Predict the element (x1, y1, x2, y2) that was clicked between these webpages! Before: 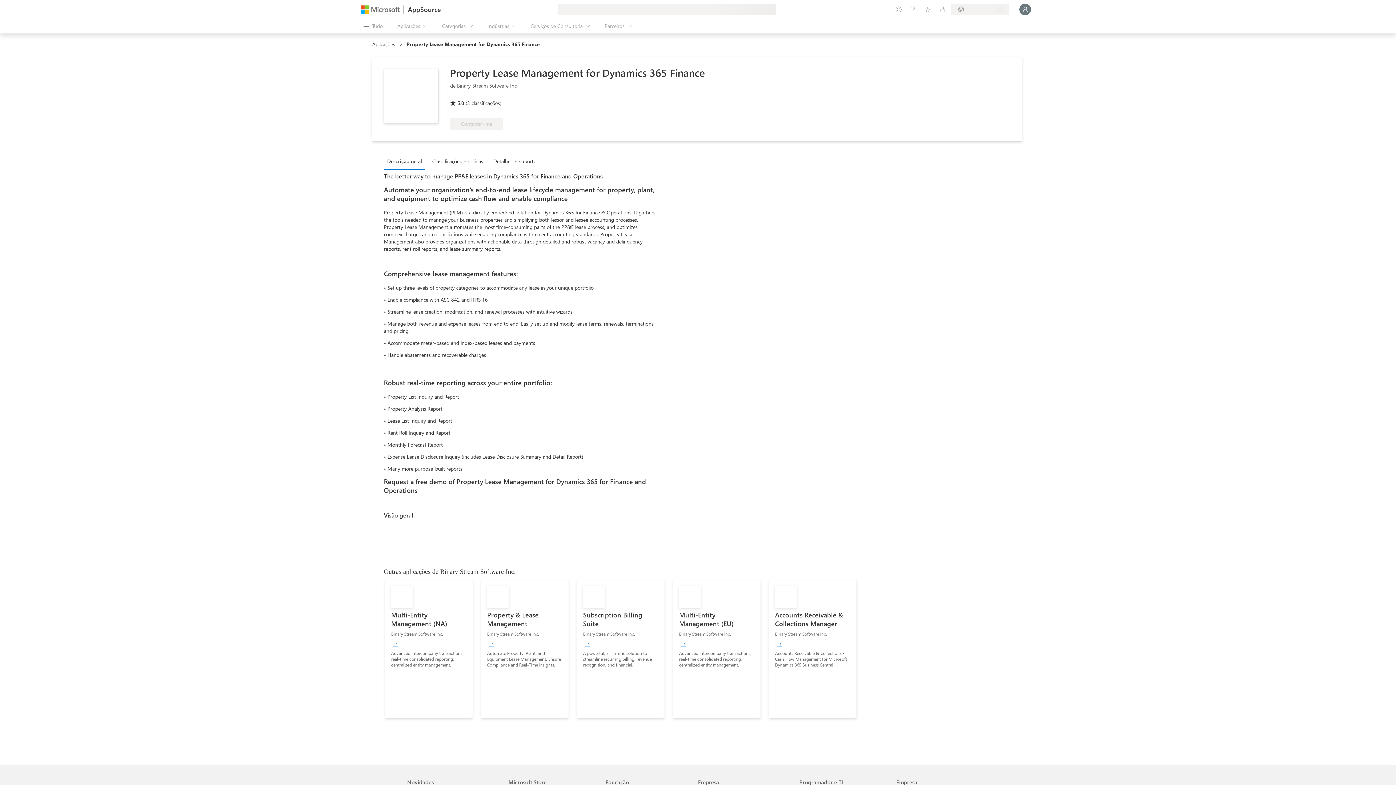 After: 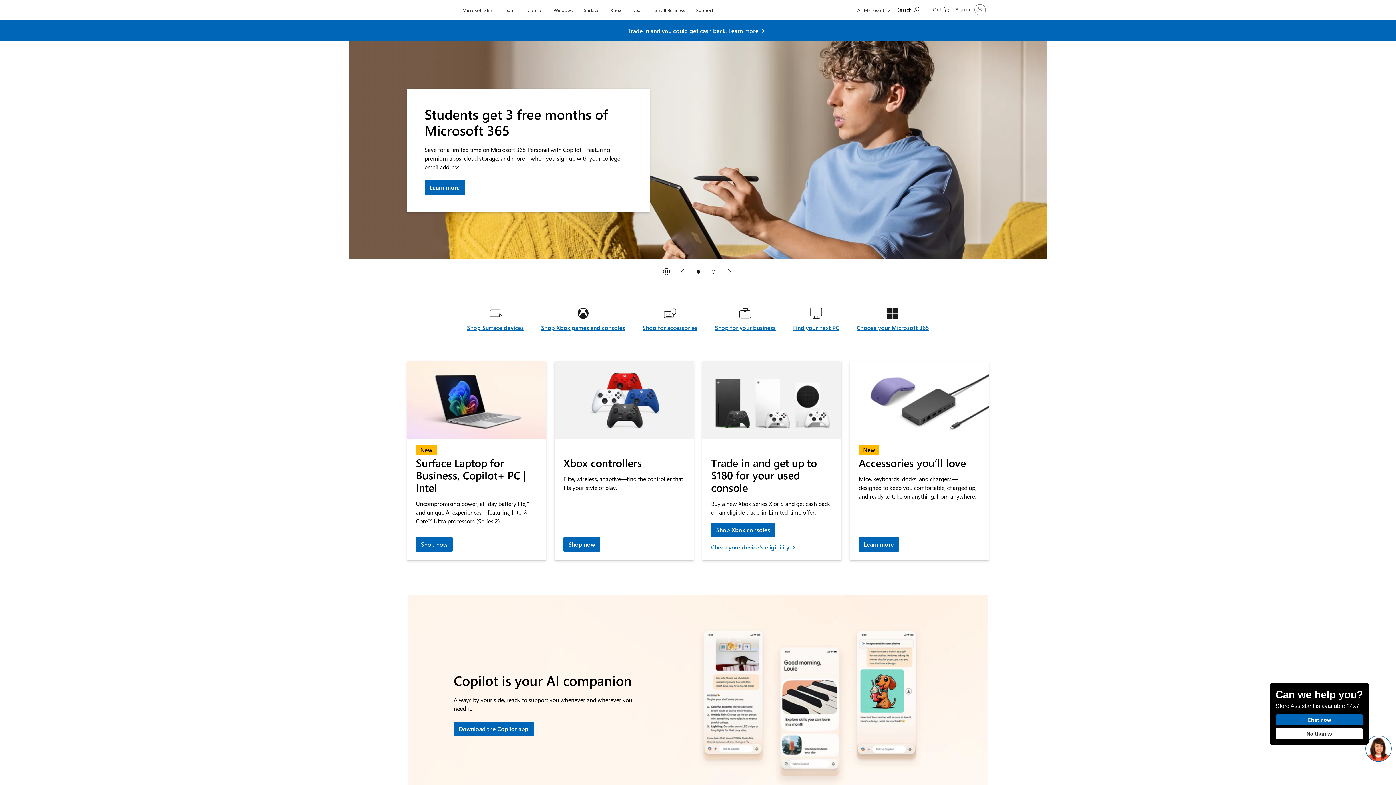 Action: bbox: (360, 5, 400, 13)